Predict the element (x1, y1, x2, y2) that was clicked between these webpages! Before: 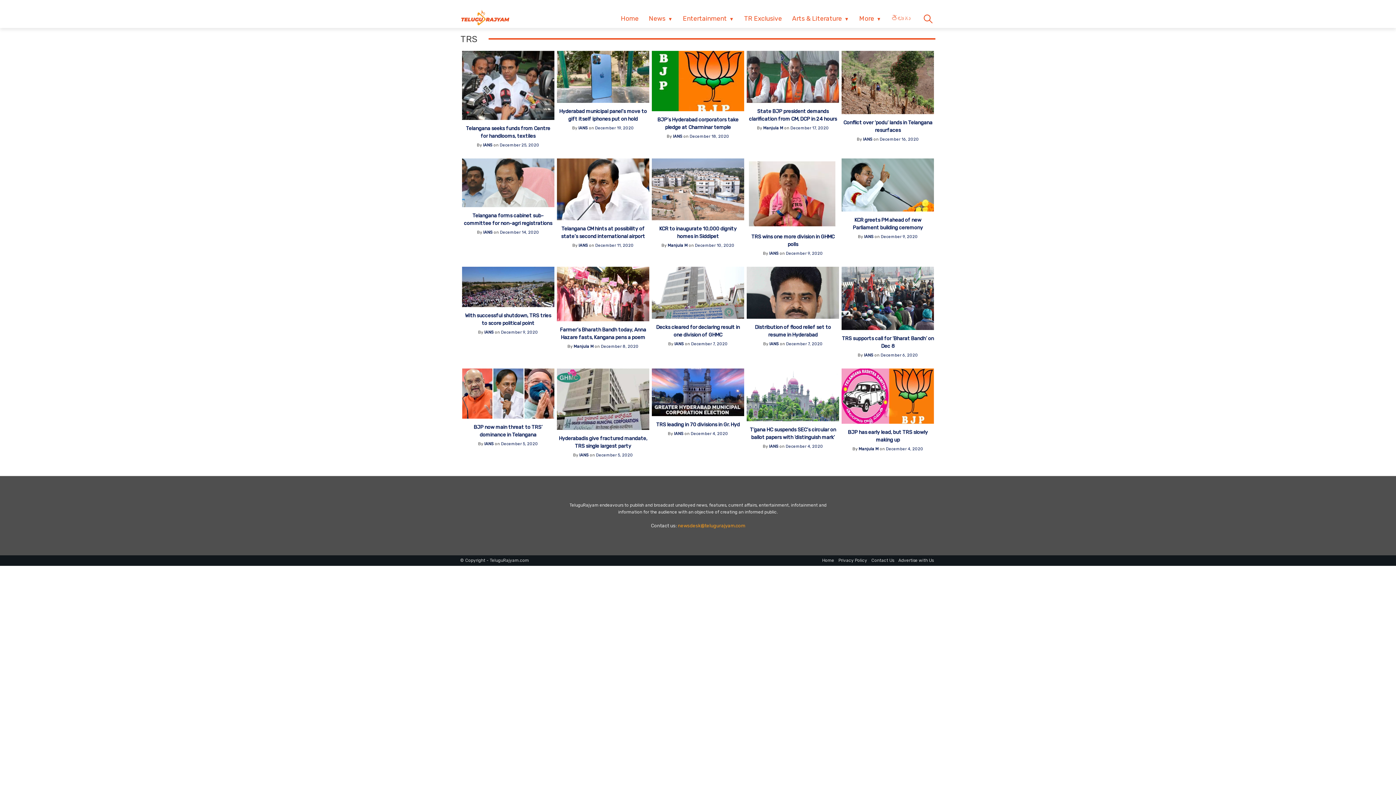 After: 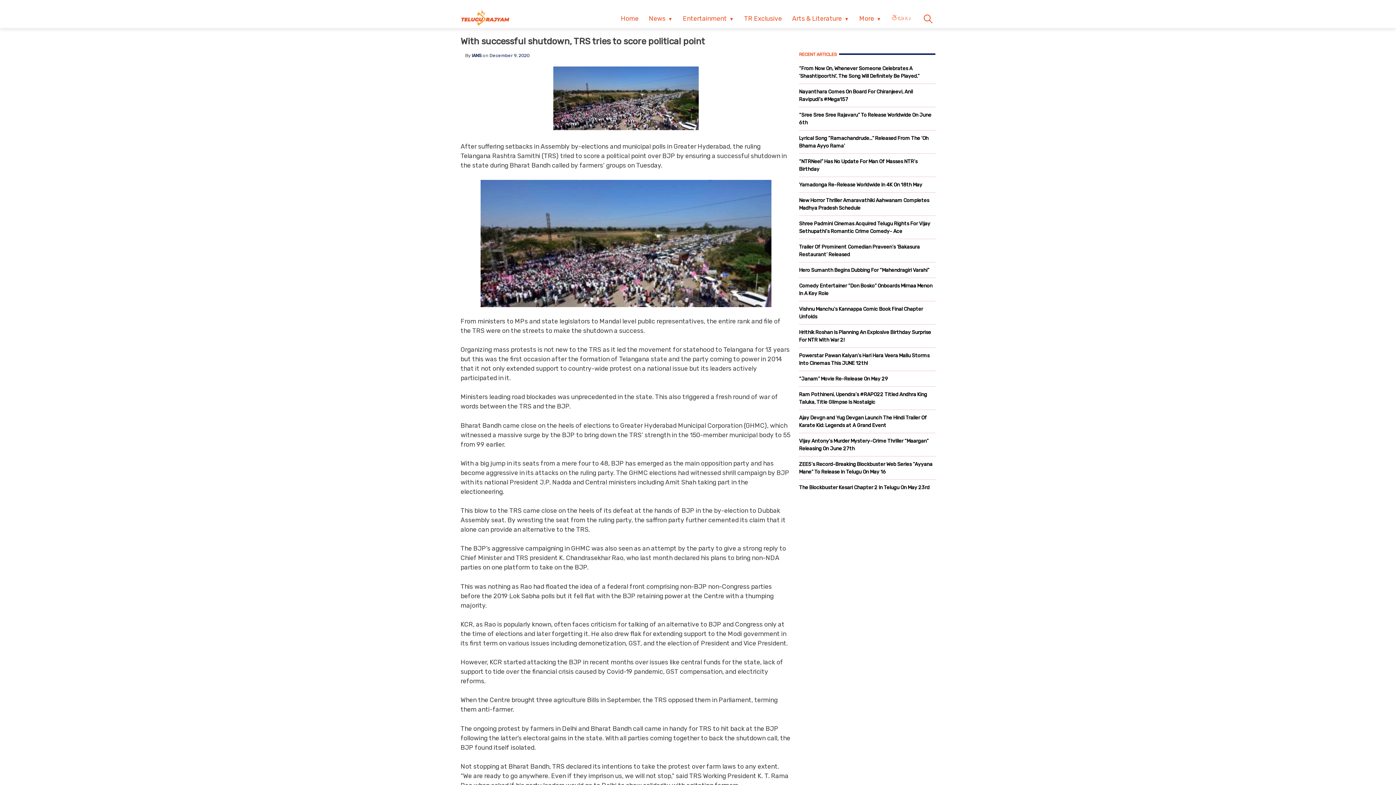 Action: bbox: (462, 302, 554, 308)